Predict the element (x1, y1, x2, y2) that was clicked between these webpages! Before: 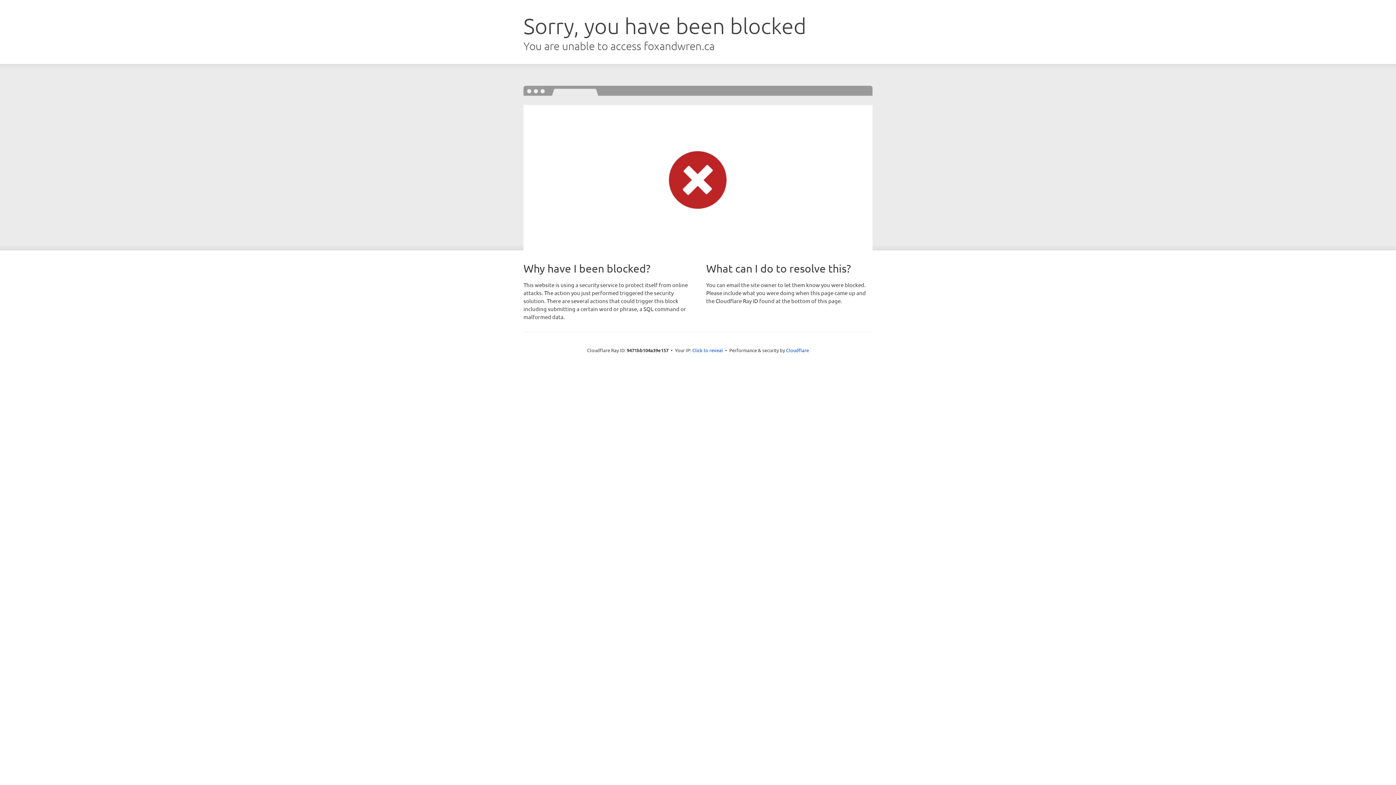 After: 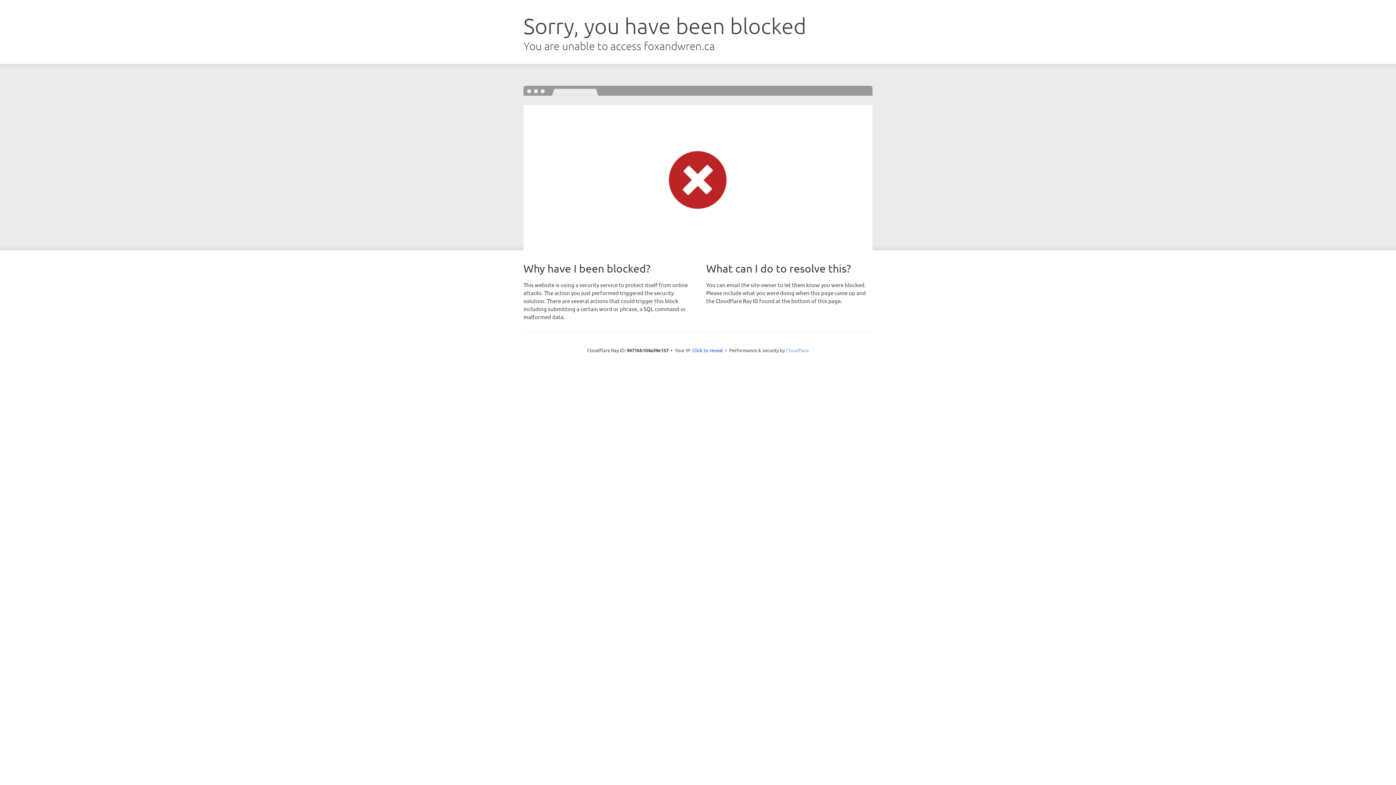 Action: label: Cloudflare bbox: (786, 347, 809, 353)